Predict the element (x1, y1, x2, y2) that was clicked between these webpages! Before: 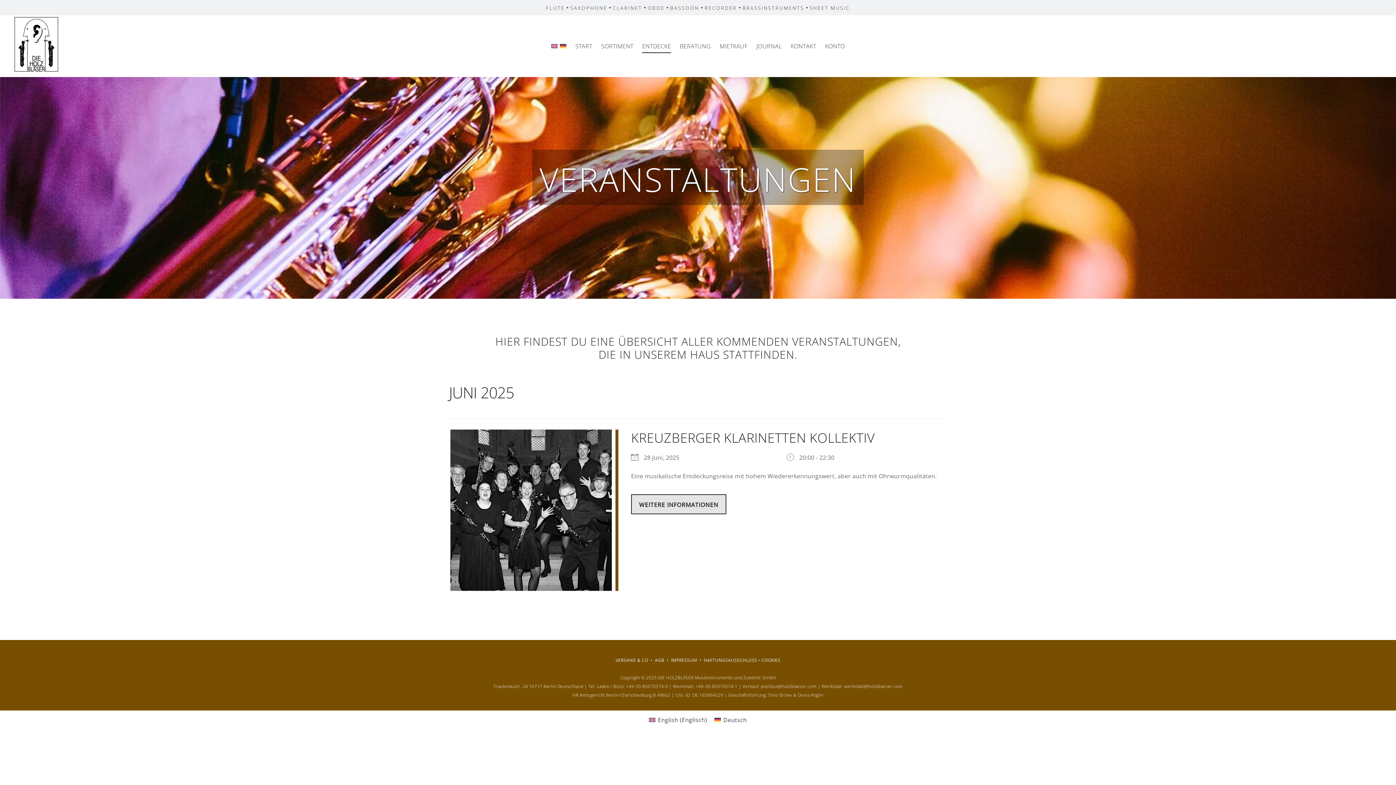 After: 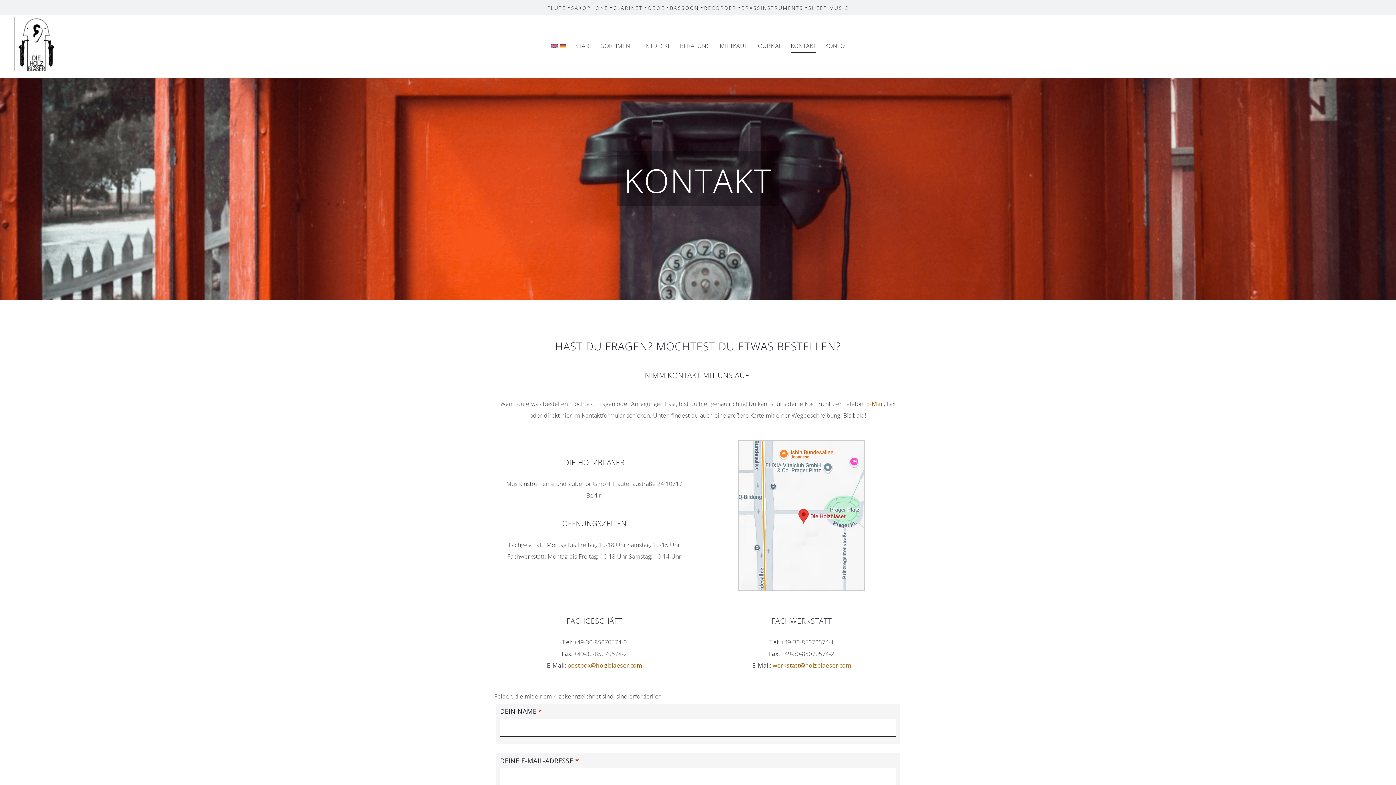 Action: bbox: (790, 40, 816, 52) label: KONTAKT